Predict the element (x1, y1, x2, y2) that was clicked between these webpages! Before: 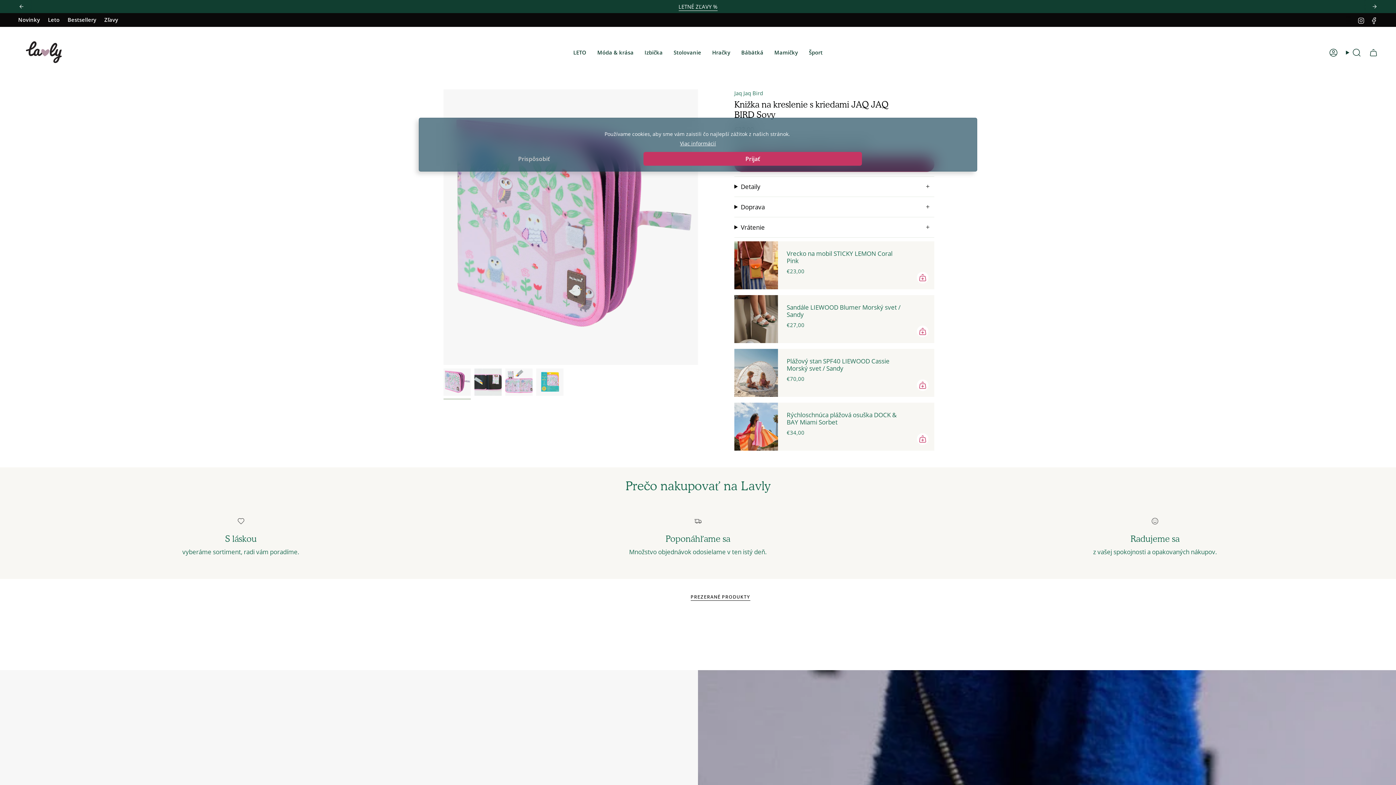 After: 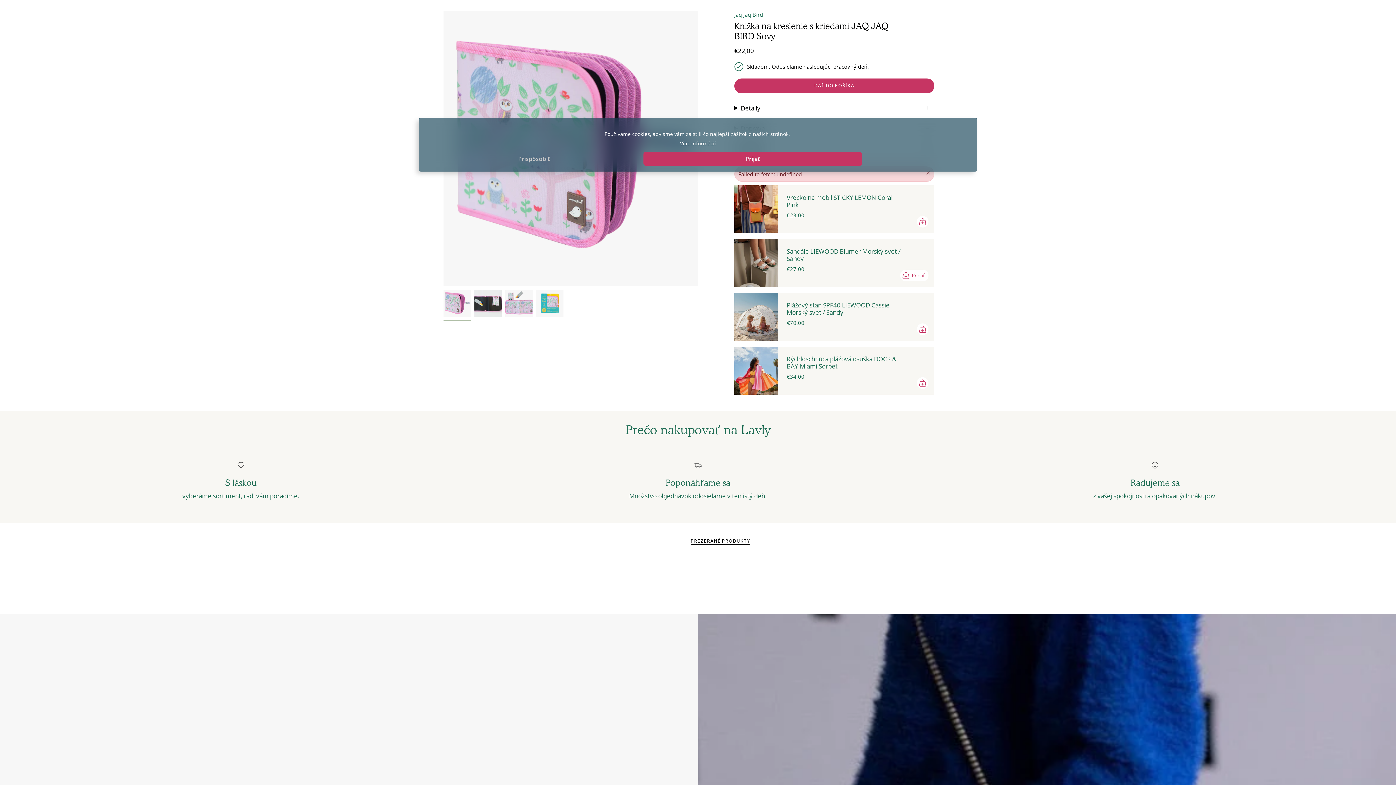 Action: bbox: (917, 271, 928, 283) label: Pridať
 